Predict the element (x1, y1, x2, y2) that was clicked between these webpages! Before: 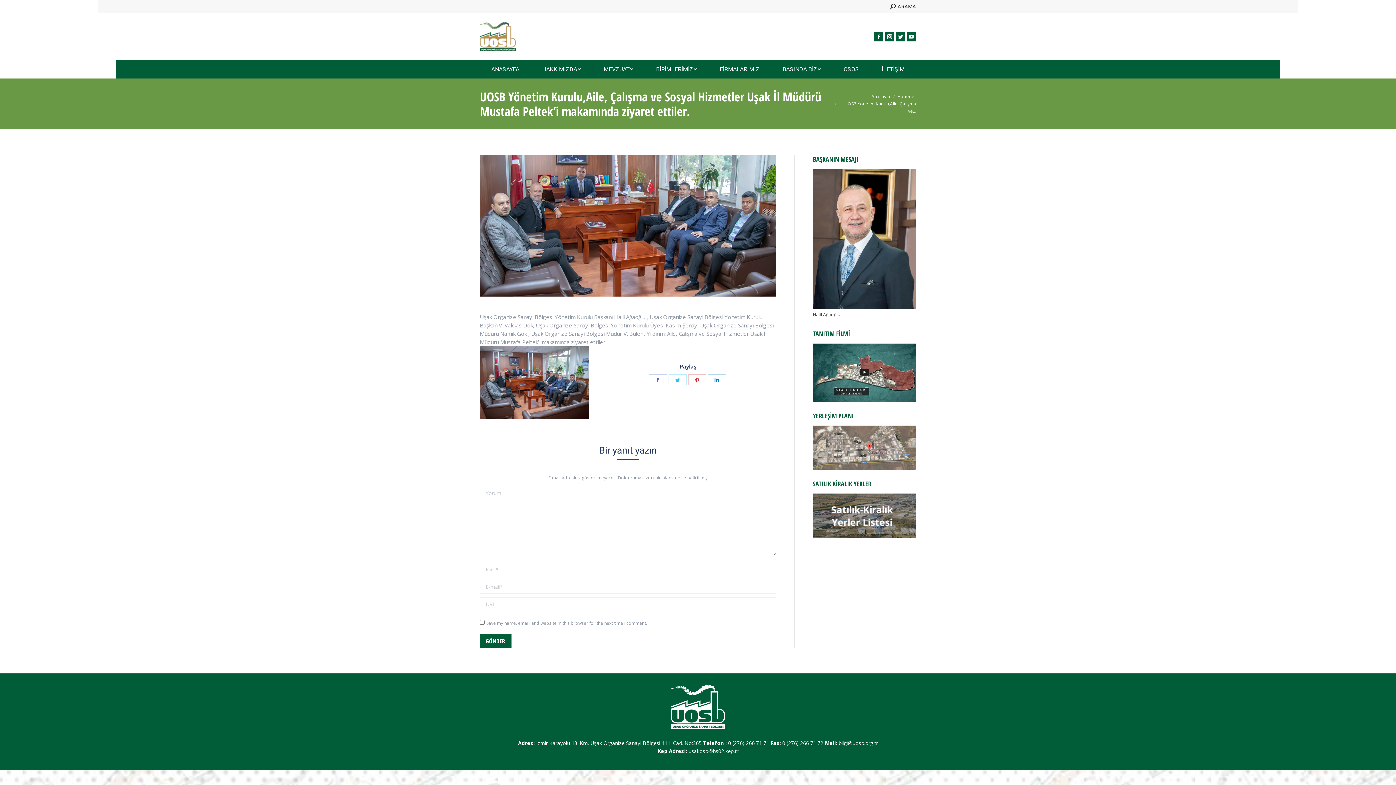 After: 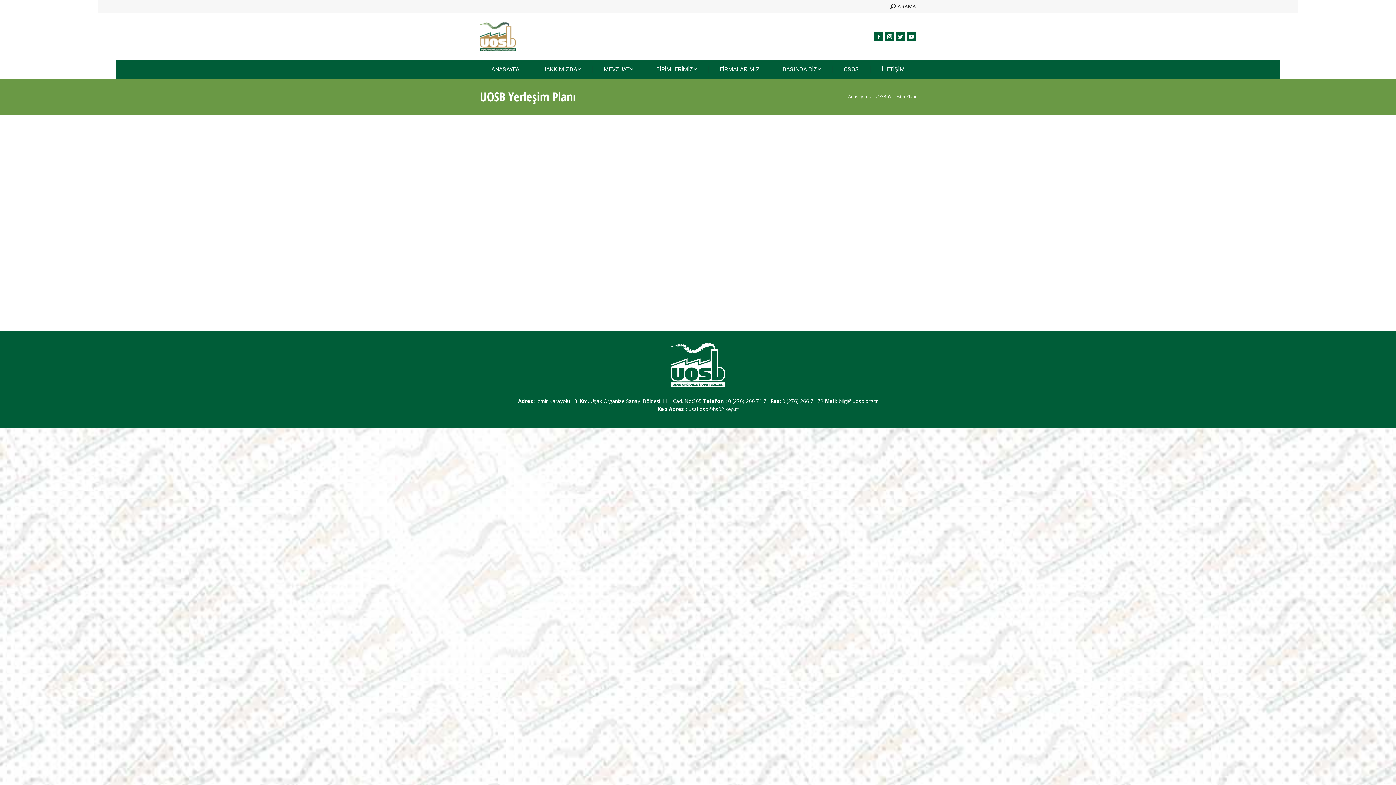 Action: bbox: (813, 464, 916, 471)